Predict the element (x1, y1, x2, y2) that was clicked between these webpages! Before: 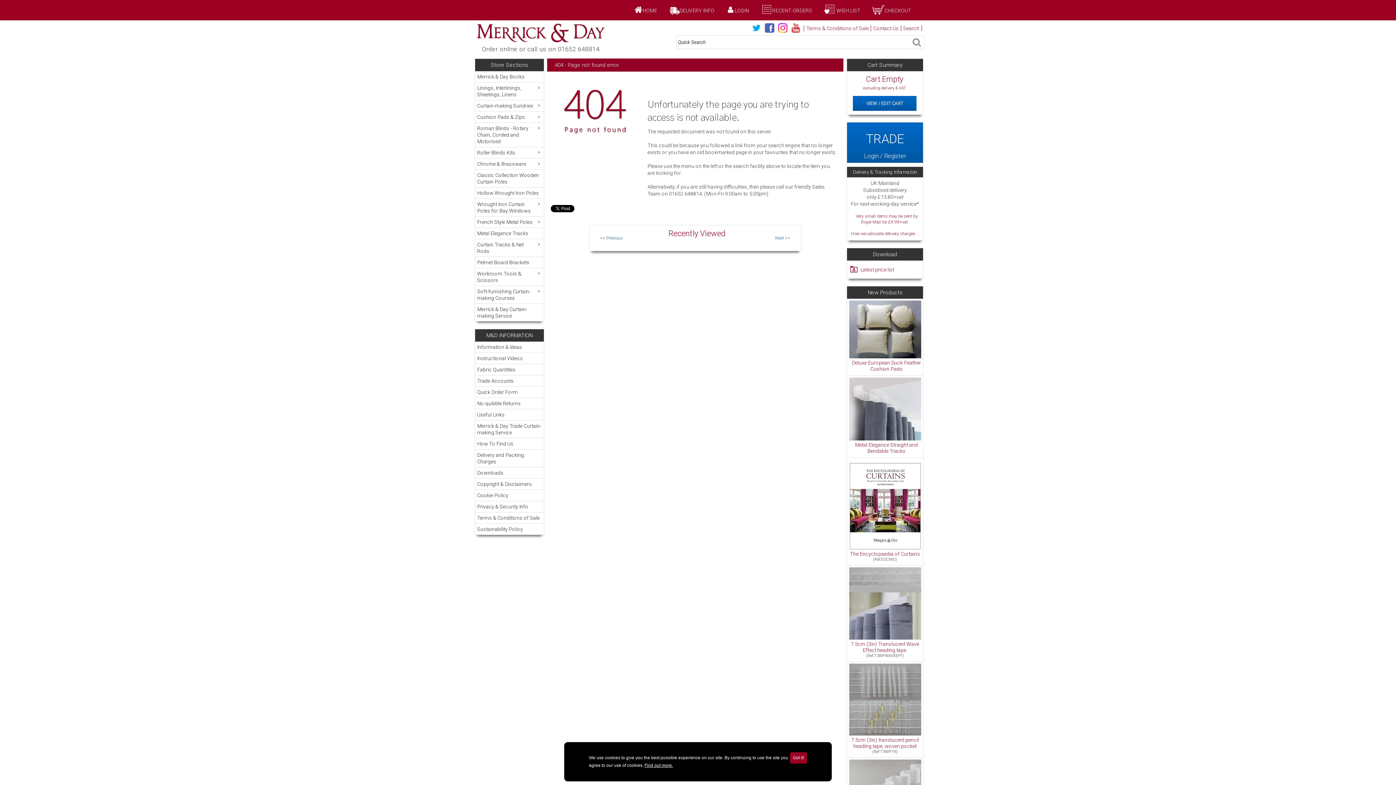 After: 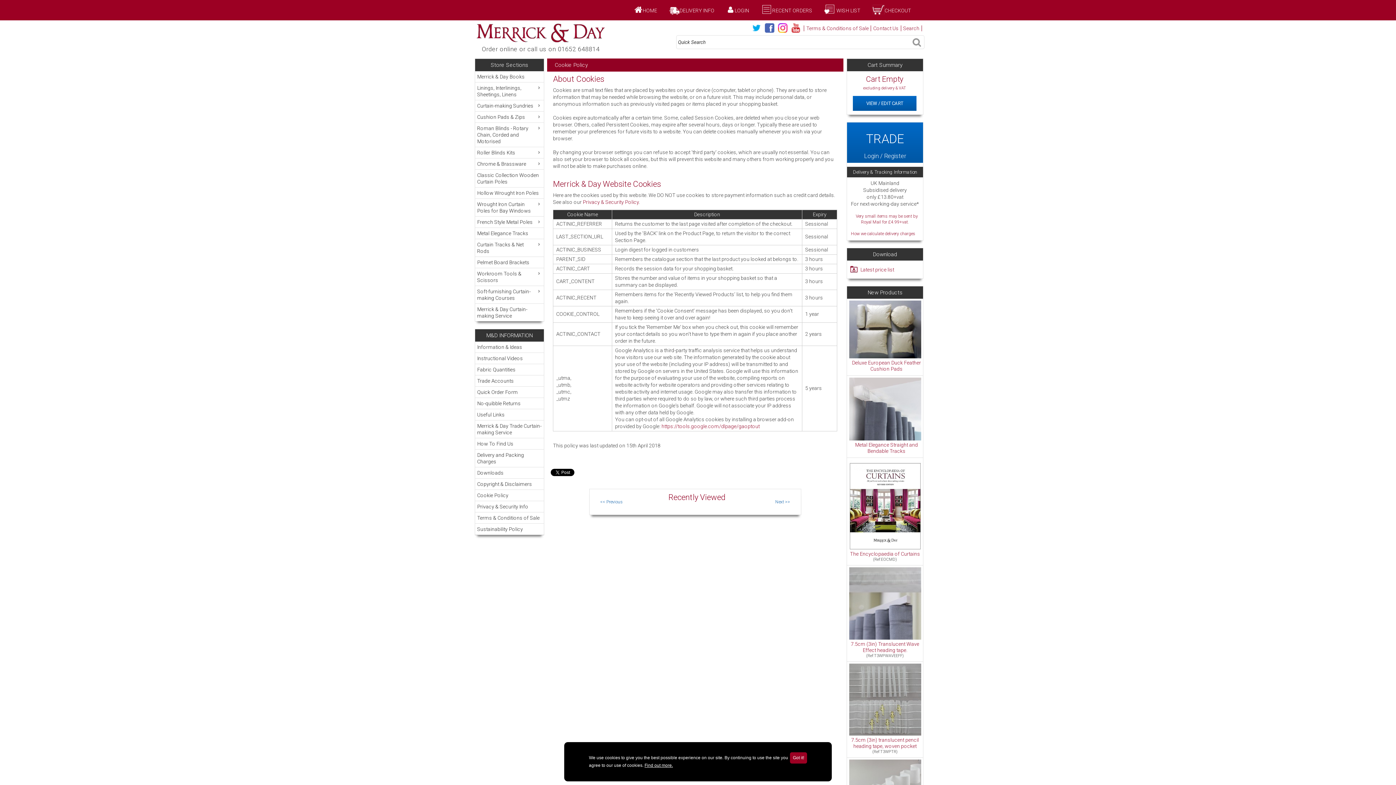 Action: label: Cookie Policy bbox: (475, 490, 543, 501)